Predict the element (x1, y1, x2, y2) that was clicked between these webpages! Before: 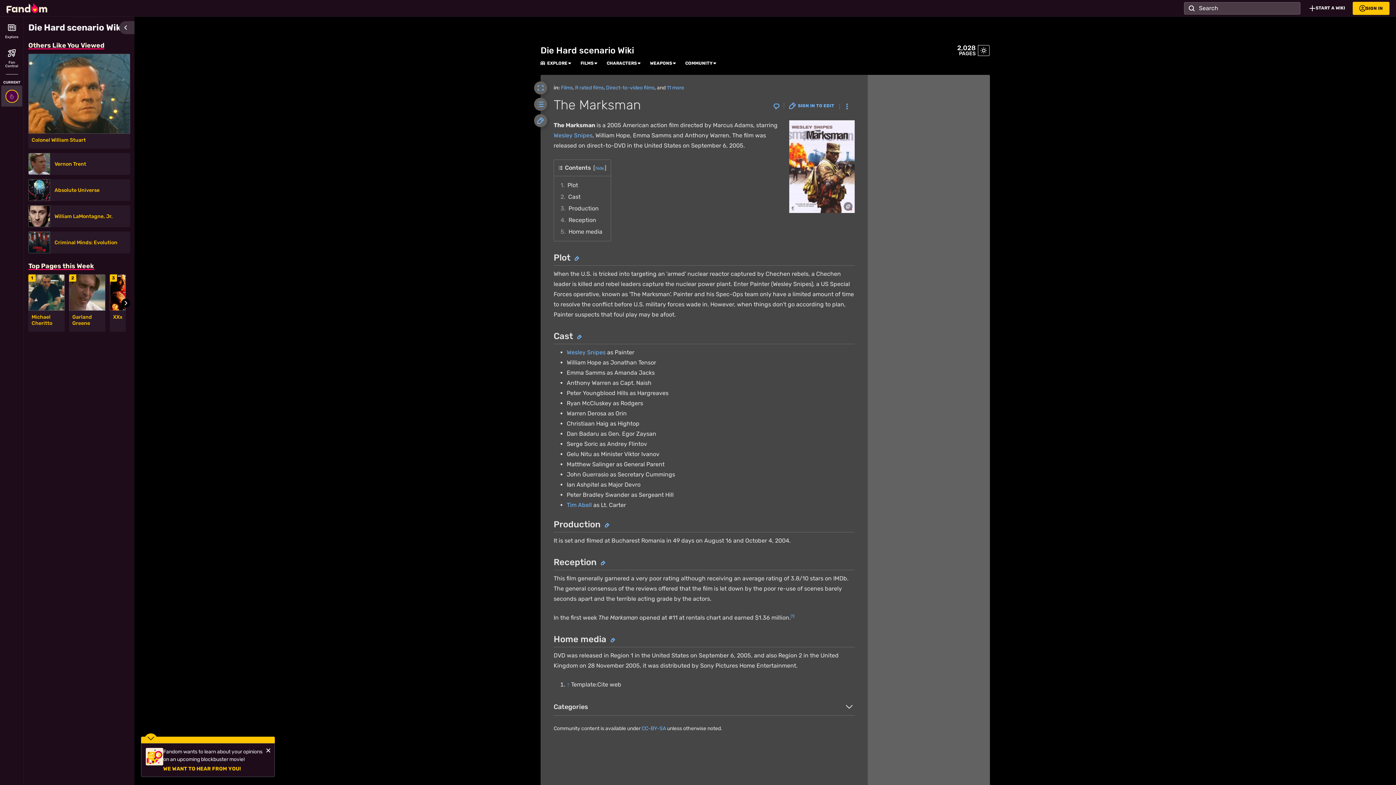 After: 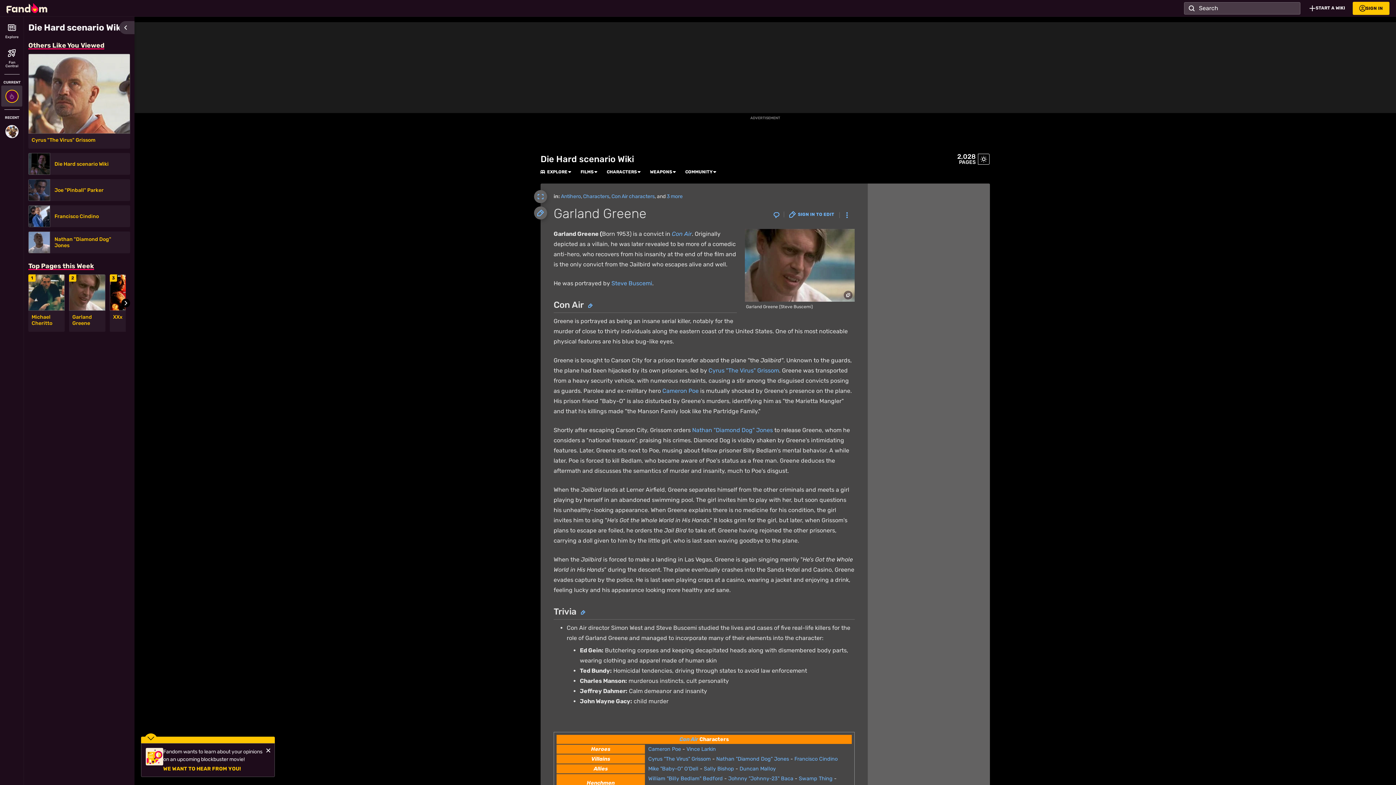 Action: bbox: (72, 314, 102, 326) label: Garland Greene